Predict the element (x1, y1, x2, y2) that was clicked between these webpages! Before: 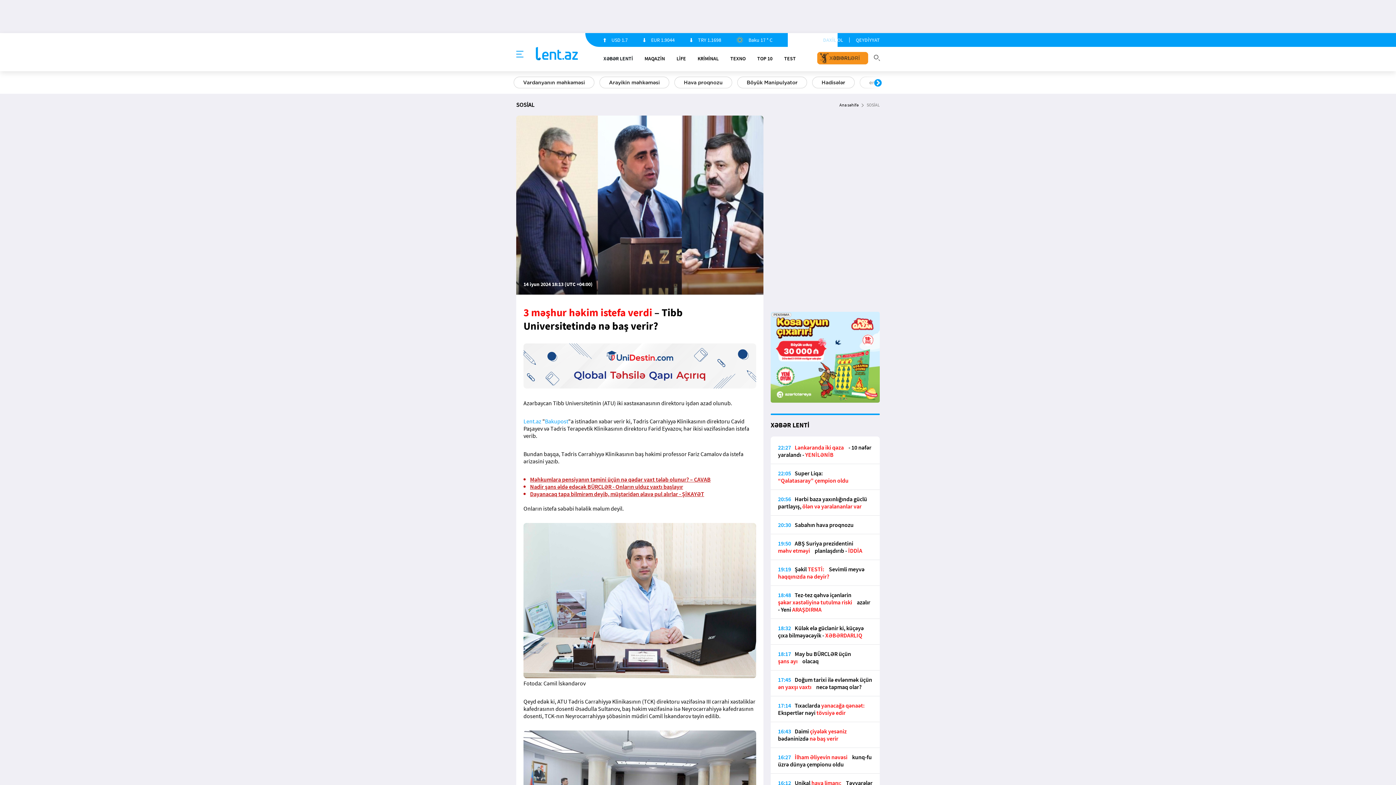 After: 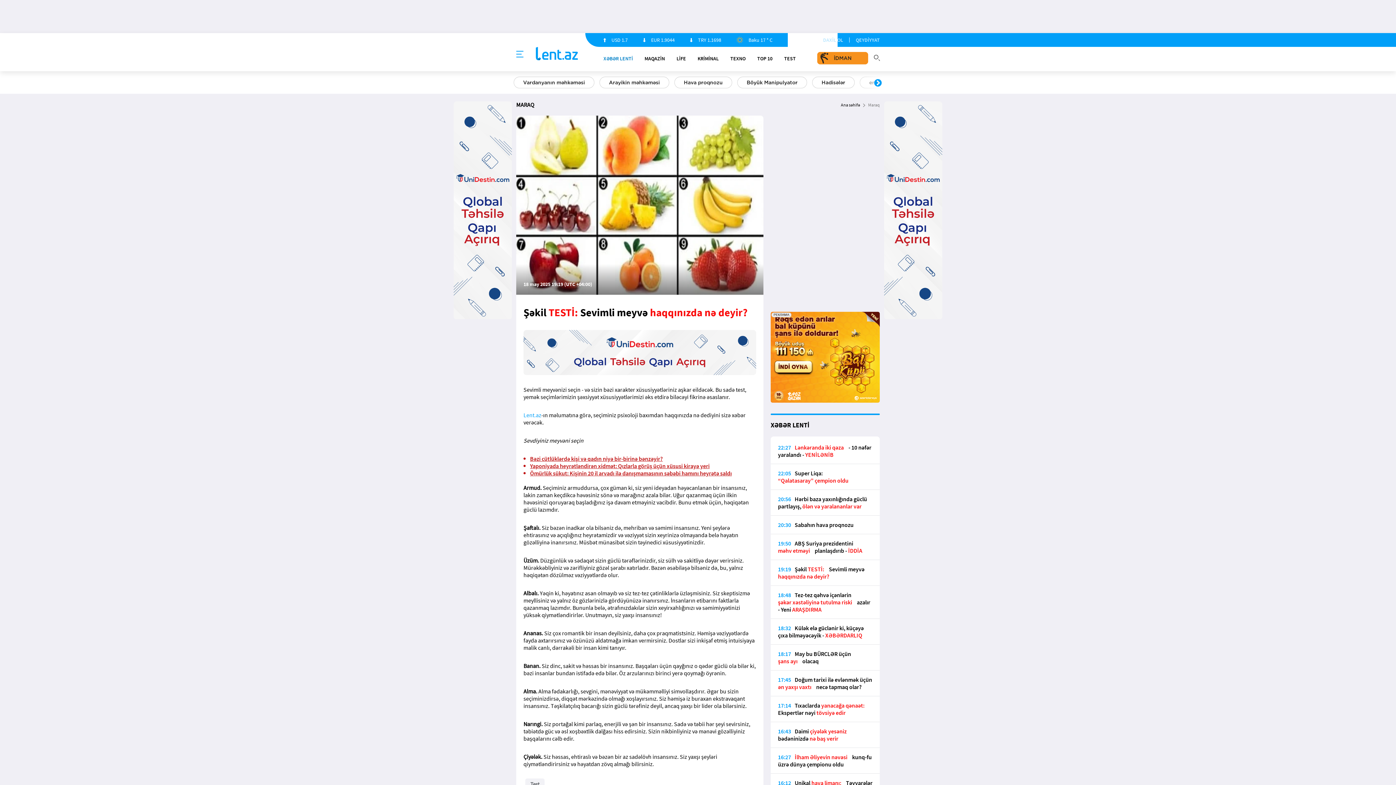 Action: bbox: (770, 565, 880, 586) label: 19:19Şəkil TESTİ: Sevimli meyvə haqqınızda nə deyir?